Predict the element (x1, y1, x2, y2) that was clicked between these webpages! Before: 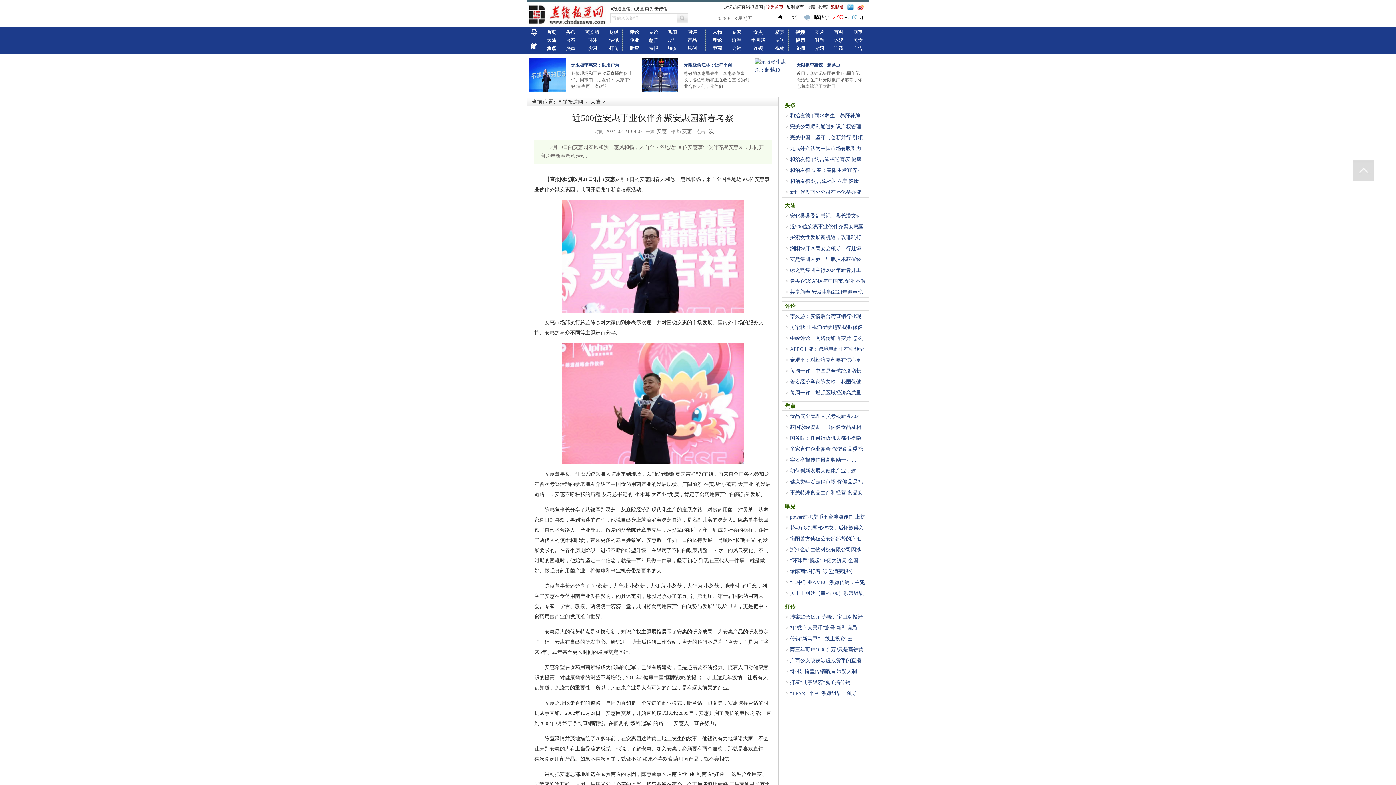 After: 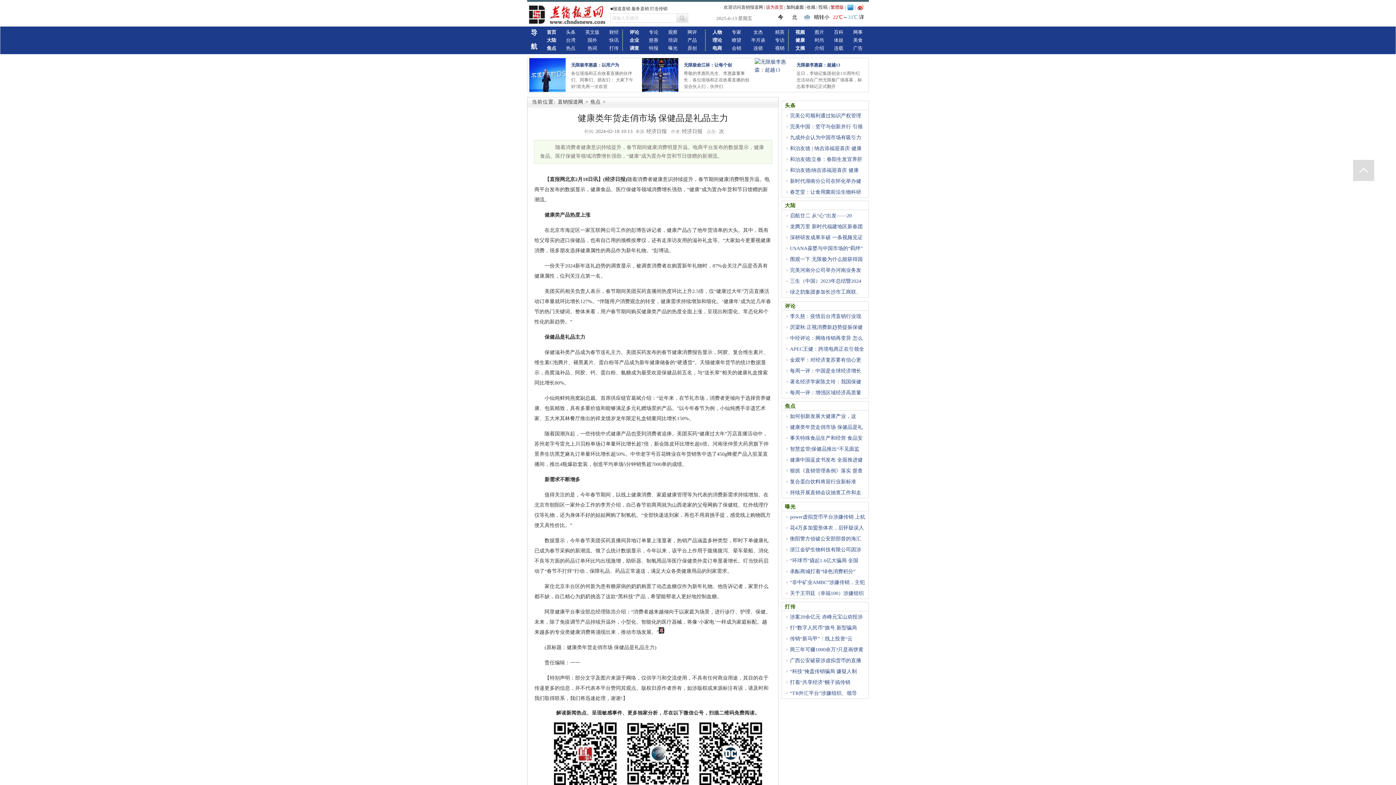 Action: bbox: (785, 477, 865, 486) label: 健康类年货走俏市场 保健品是礼